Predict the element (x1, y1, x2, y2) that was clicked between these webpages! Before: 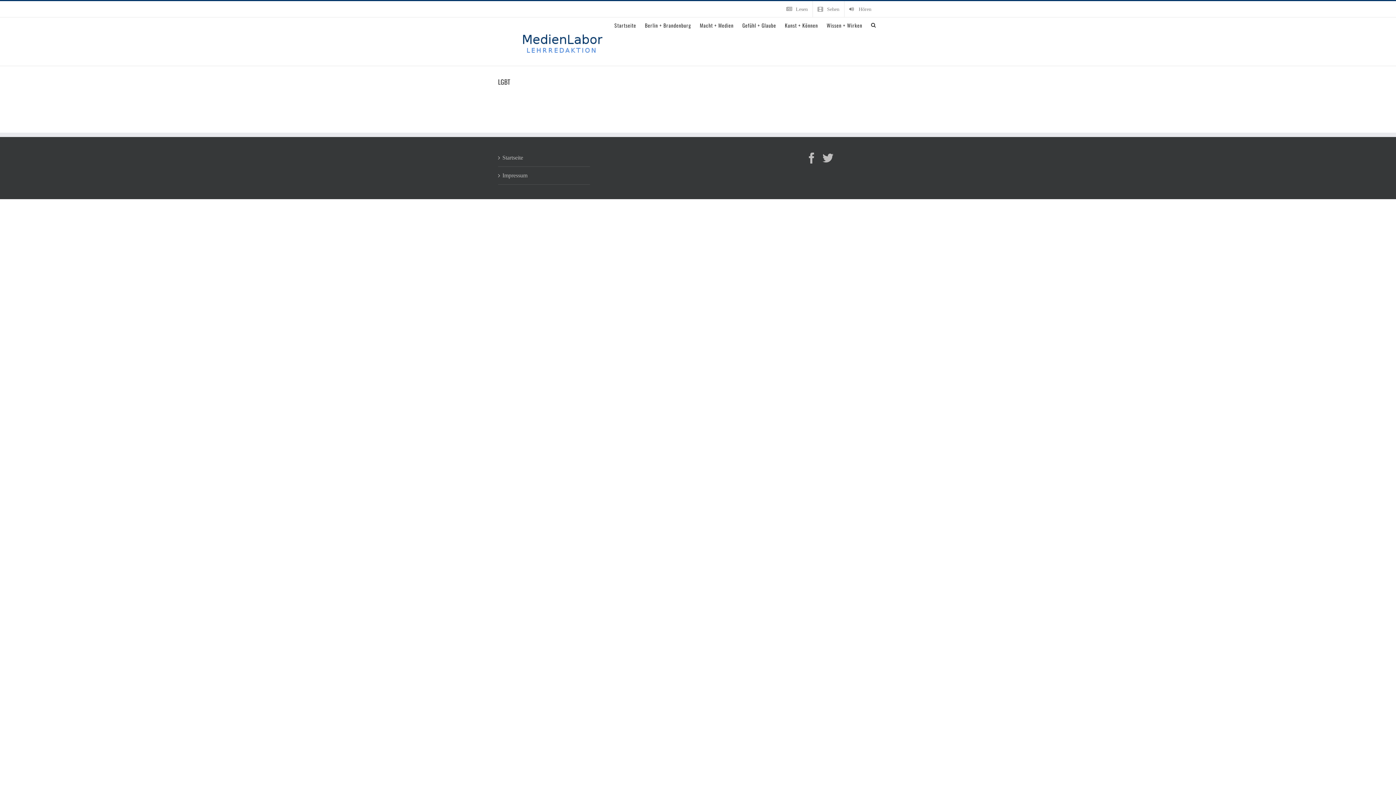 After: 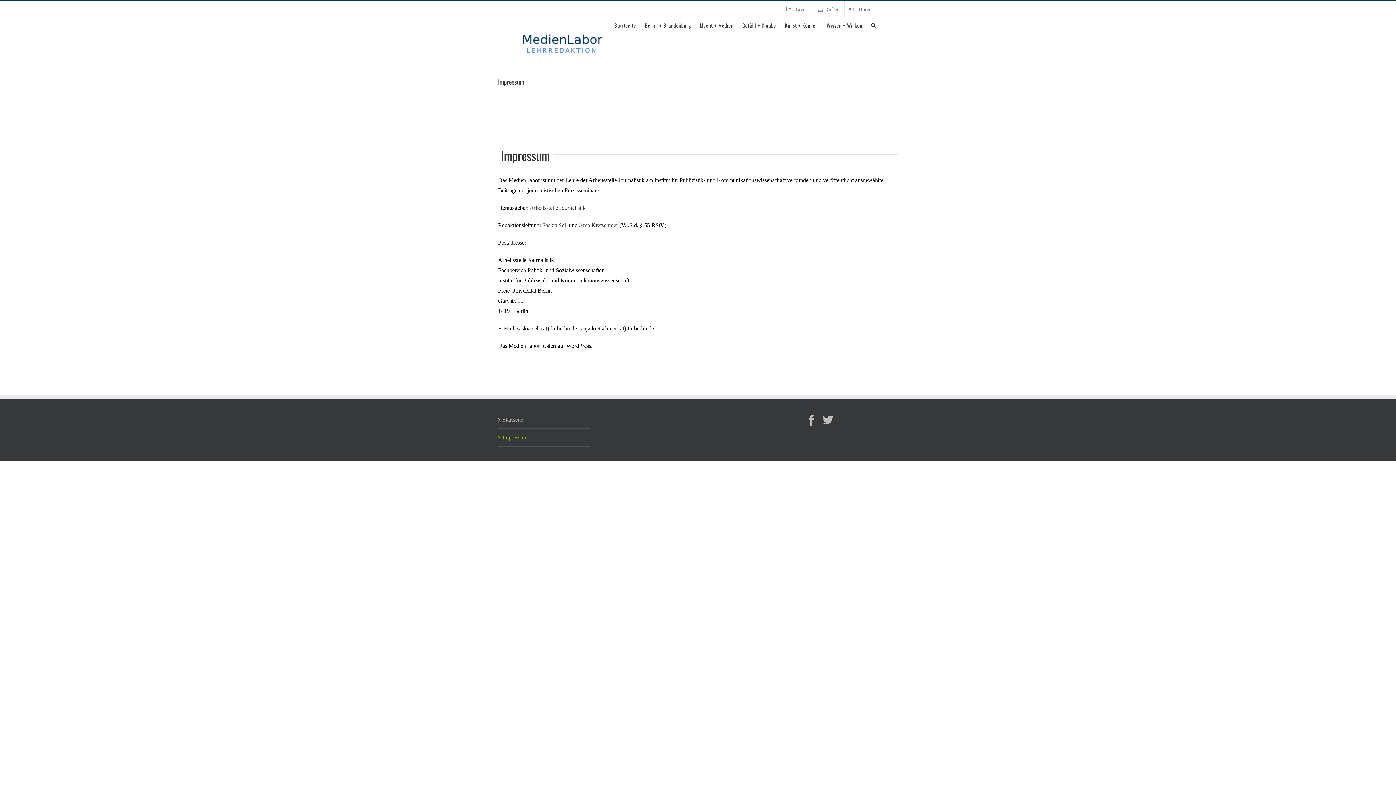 Action: bbox: (502, 170, 586, 180) label: Impressum